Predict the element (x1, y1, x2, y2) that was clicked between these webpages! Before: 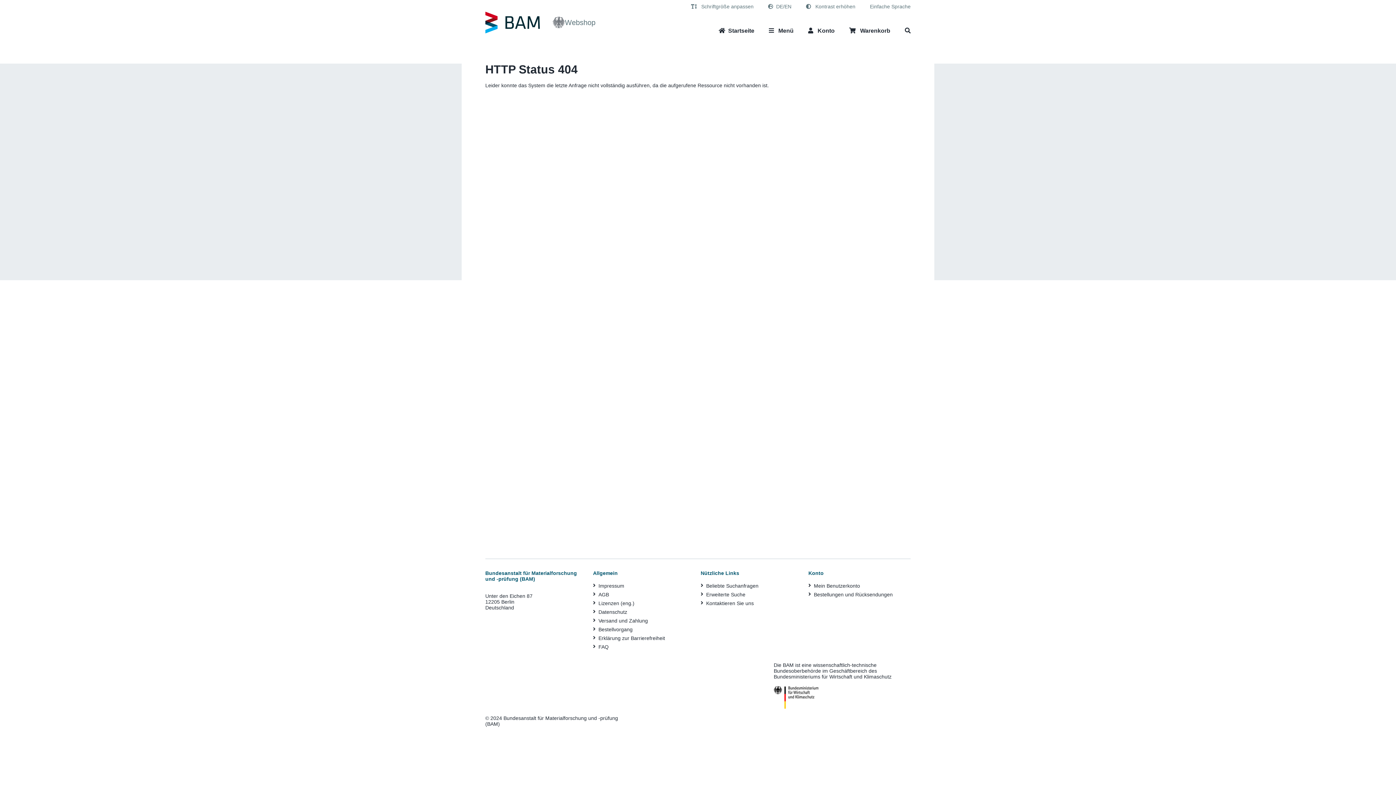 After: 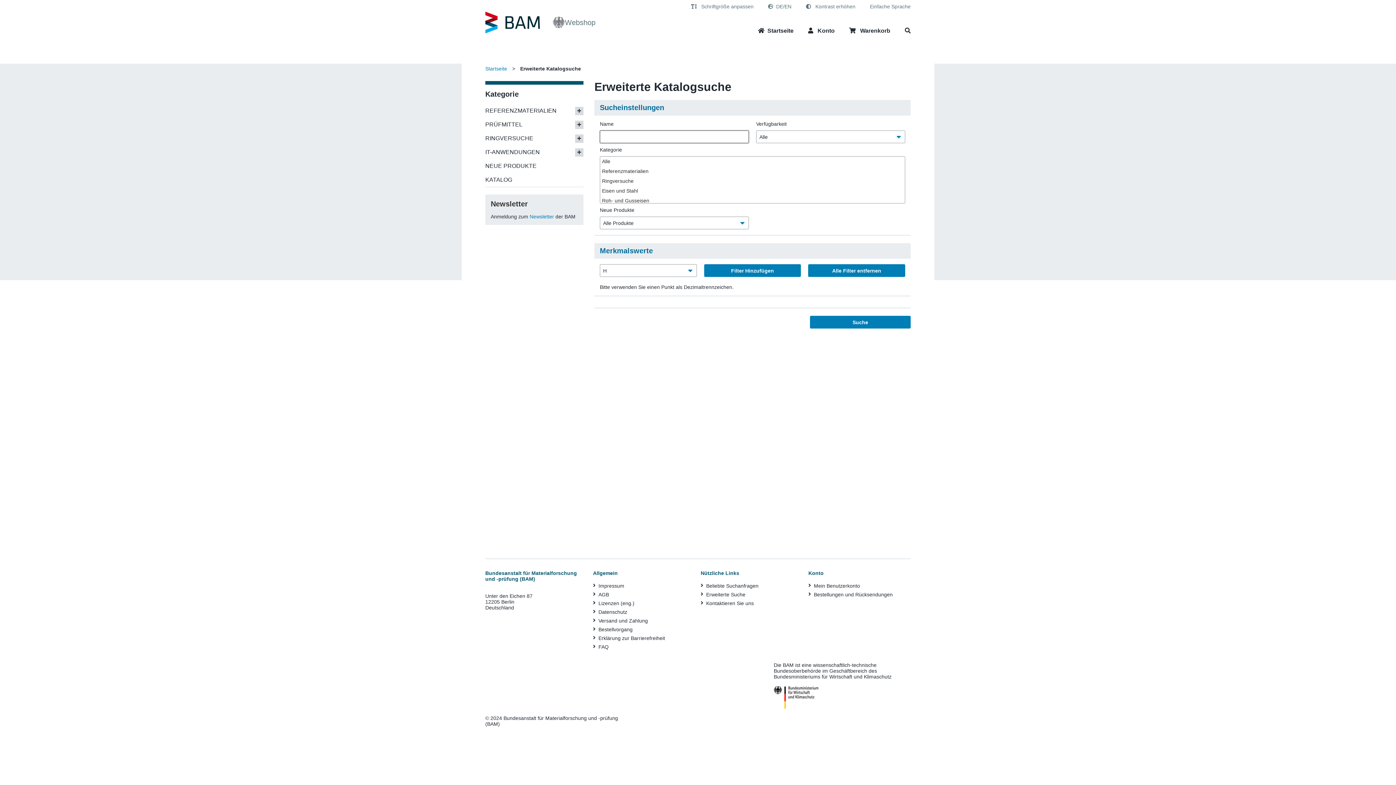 Action: label: Suche bbox: (905, 27, 910, 34)